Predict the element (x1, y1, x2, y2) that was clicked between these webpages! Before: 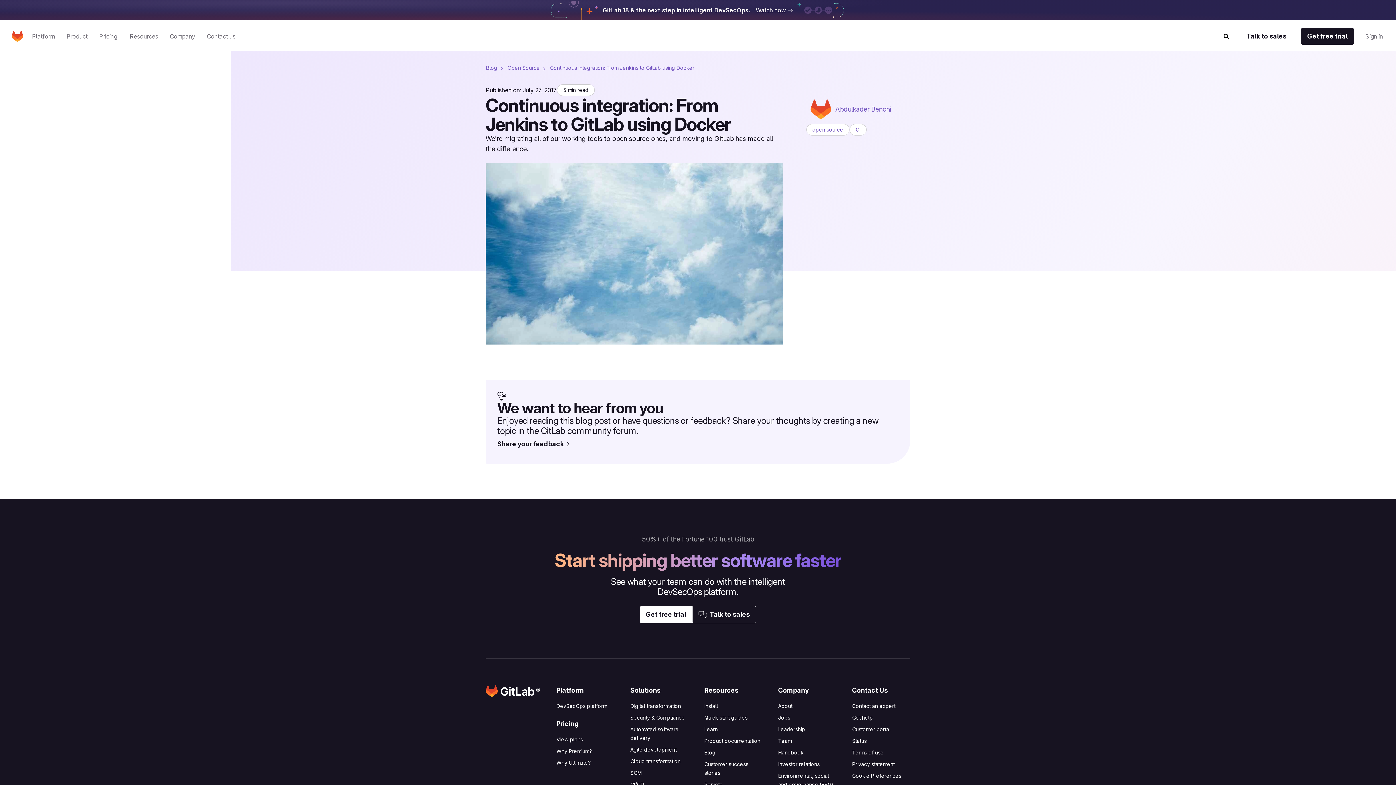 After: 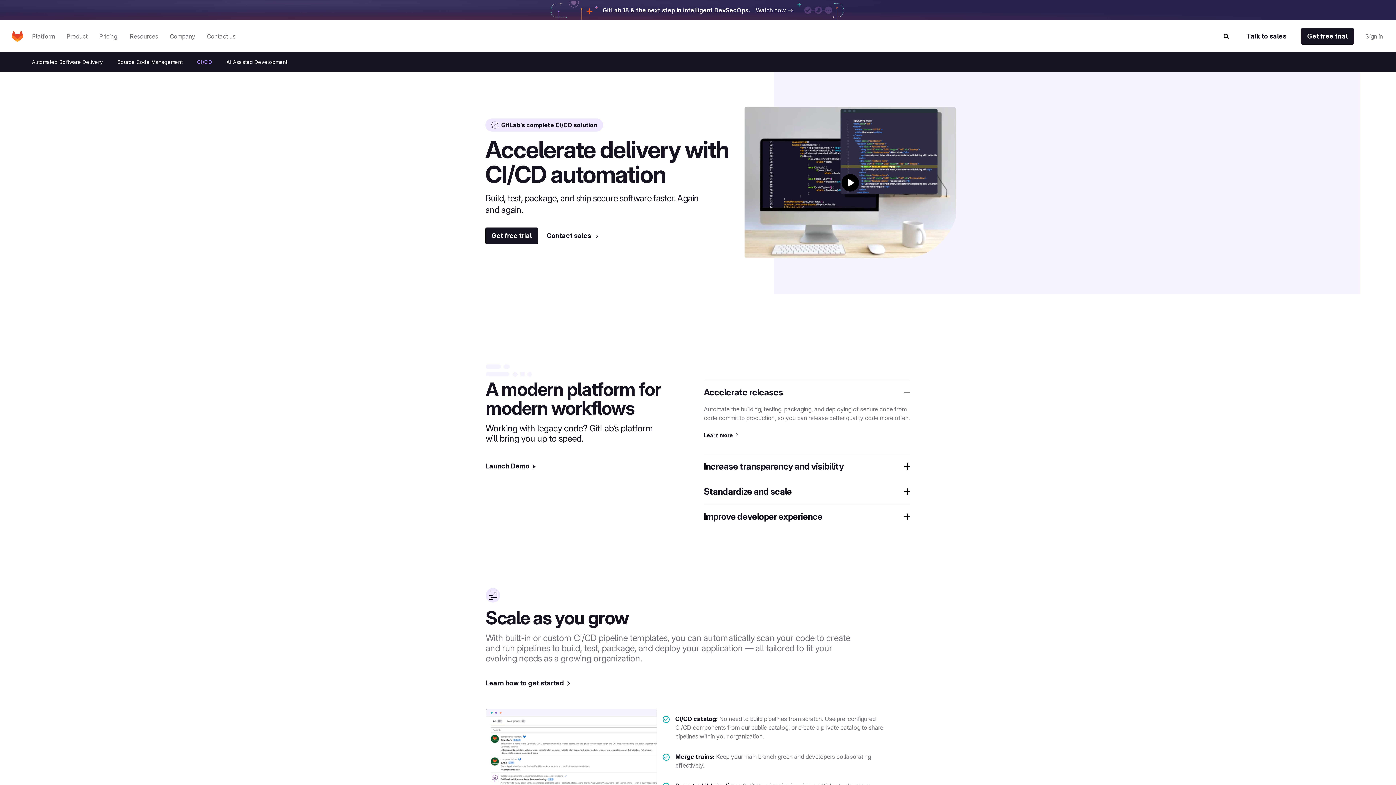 Action: bbox: (630, 781, 644, 788) label: CI/CD